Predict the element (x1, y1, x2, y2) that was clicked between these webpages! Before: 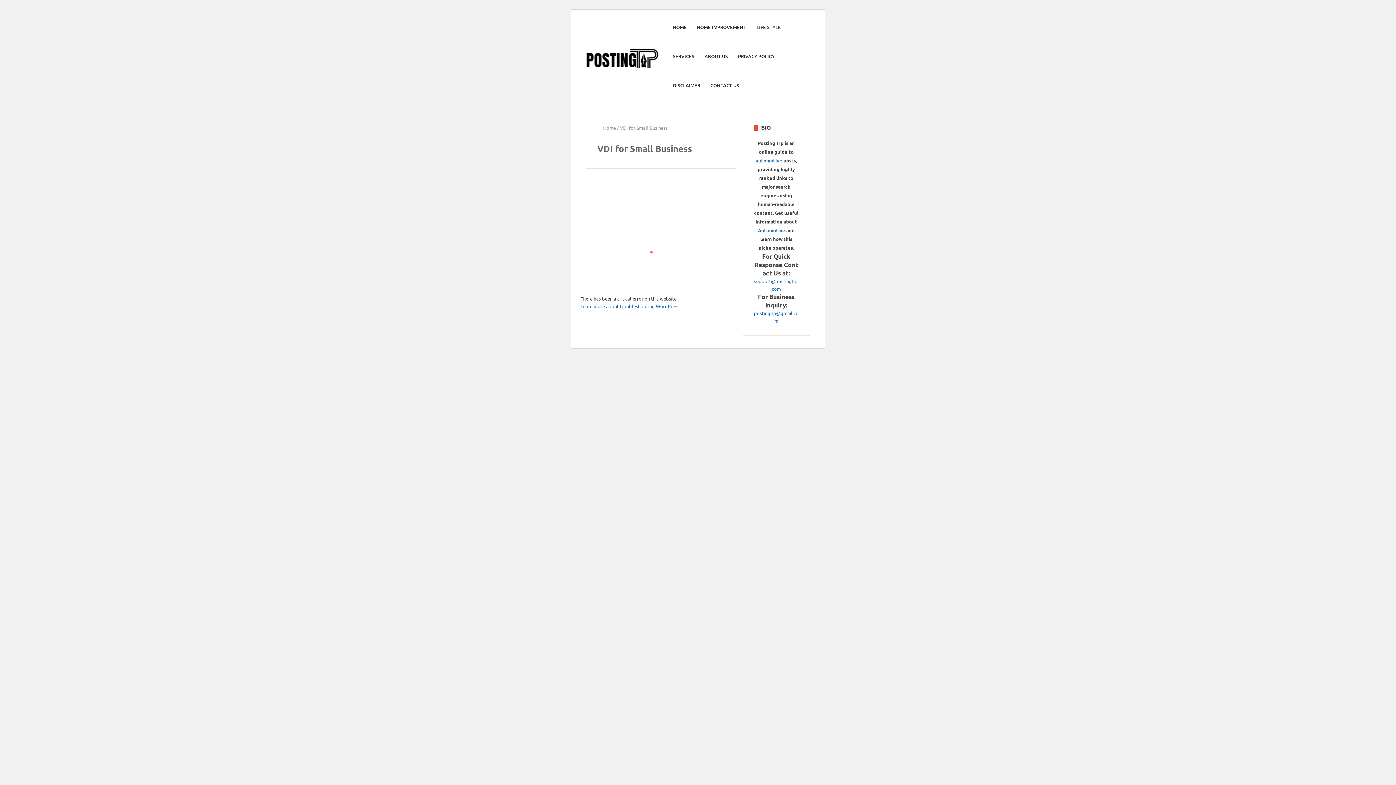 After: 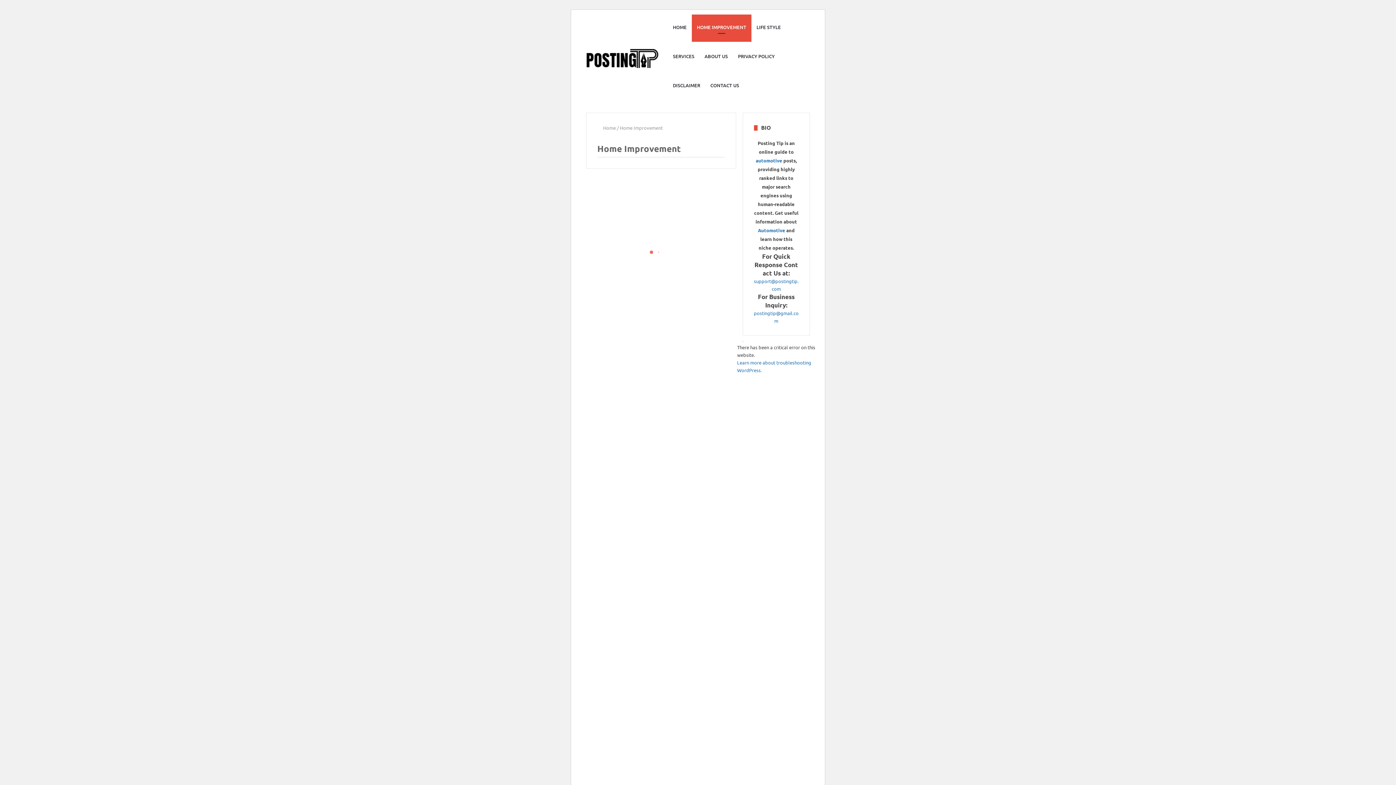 Action: bbox: (692, 14, 751, 40) label: HOME IMPROVEMENT